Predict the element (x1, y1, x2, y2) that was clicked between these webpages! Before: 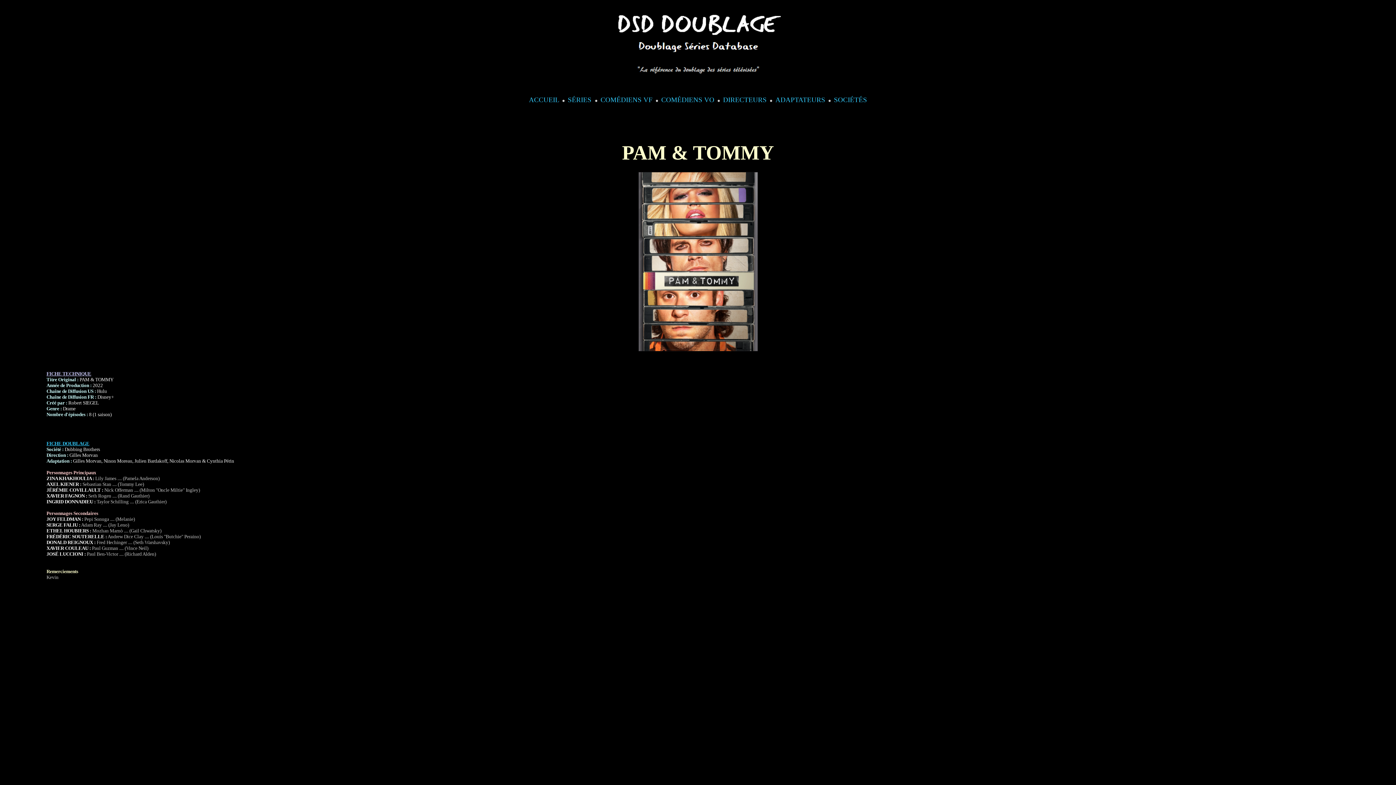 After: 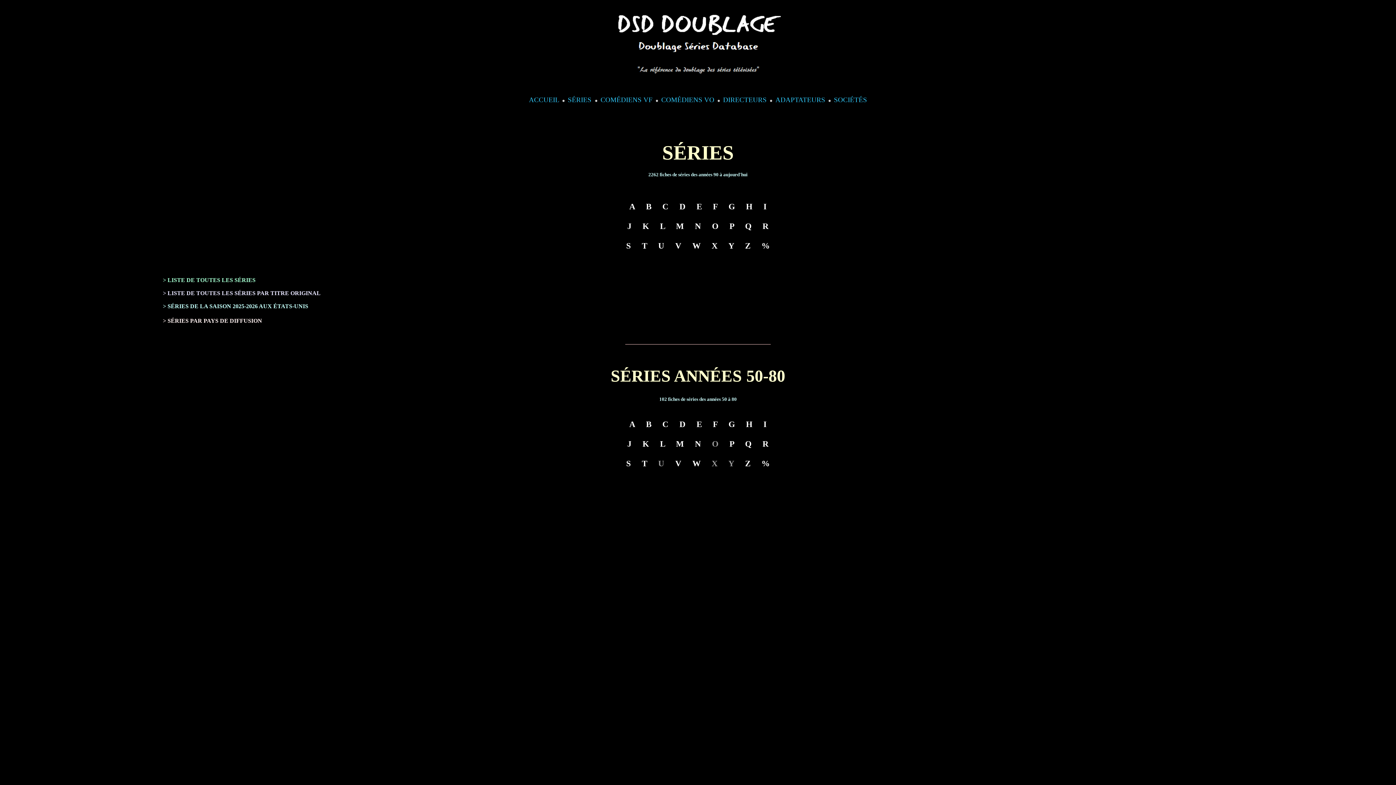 Action: label: SÉRIES bbox: (568, 96, 591, 103)